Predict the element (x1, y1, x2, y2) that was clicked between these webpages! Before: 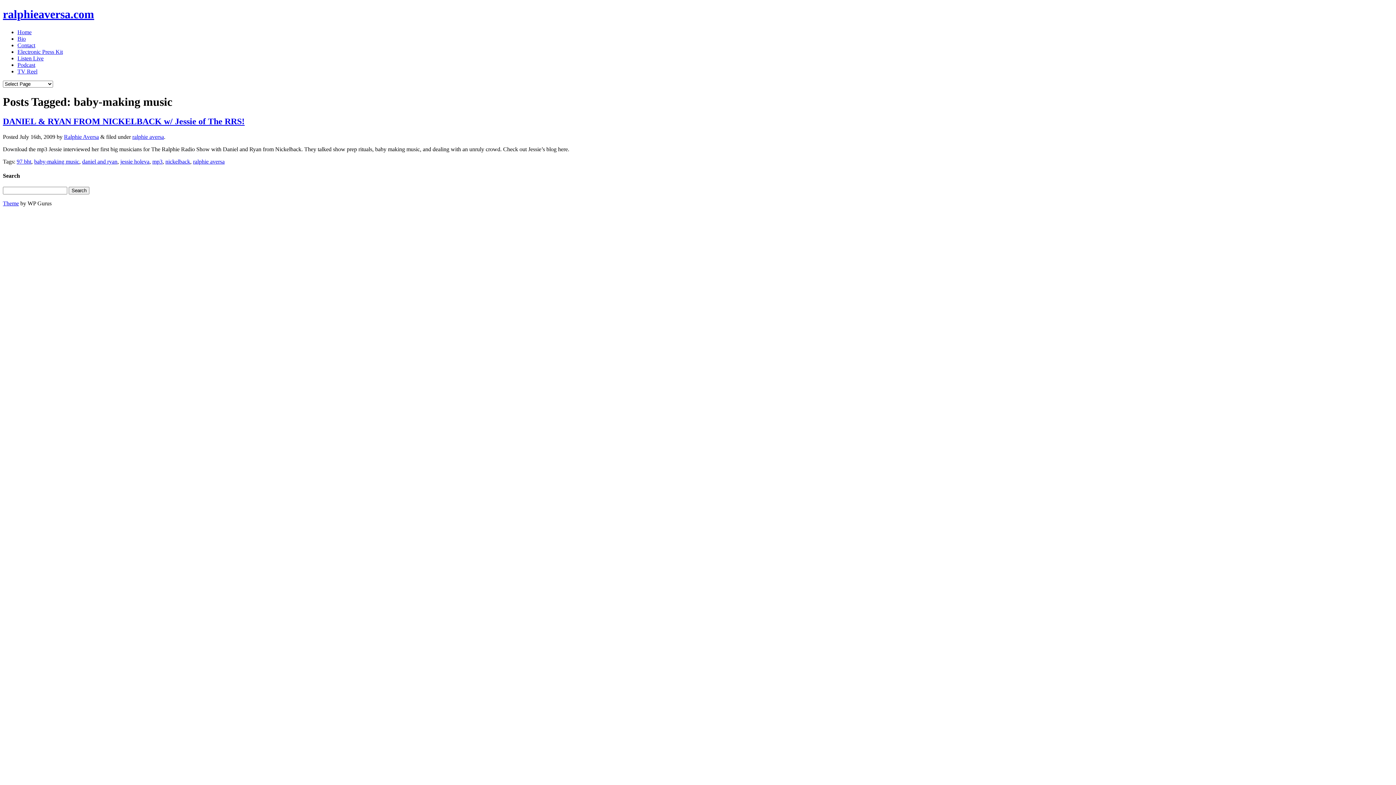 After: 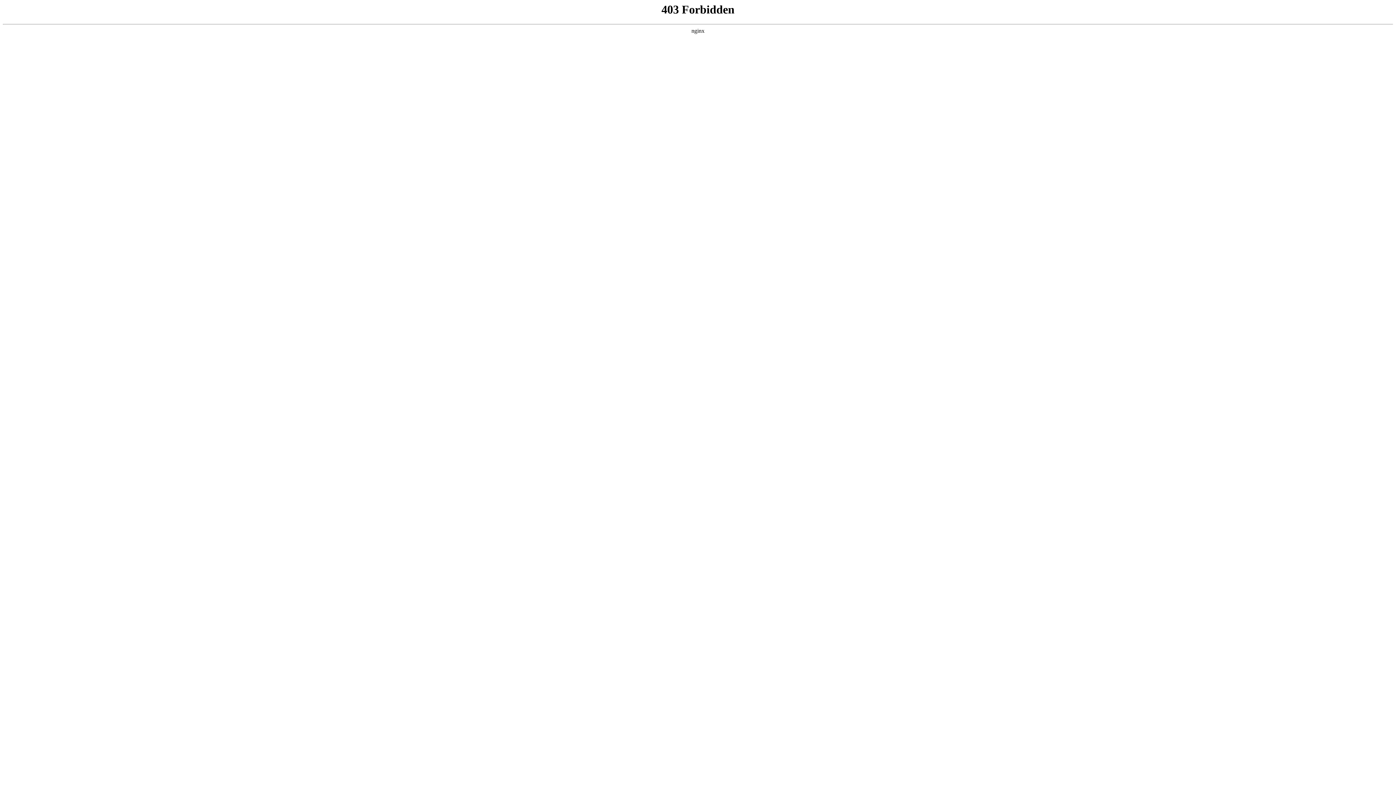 Action: bbox: (2, 200, 18, 206) label: Theme